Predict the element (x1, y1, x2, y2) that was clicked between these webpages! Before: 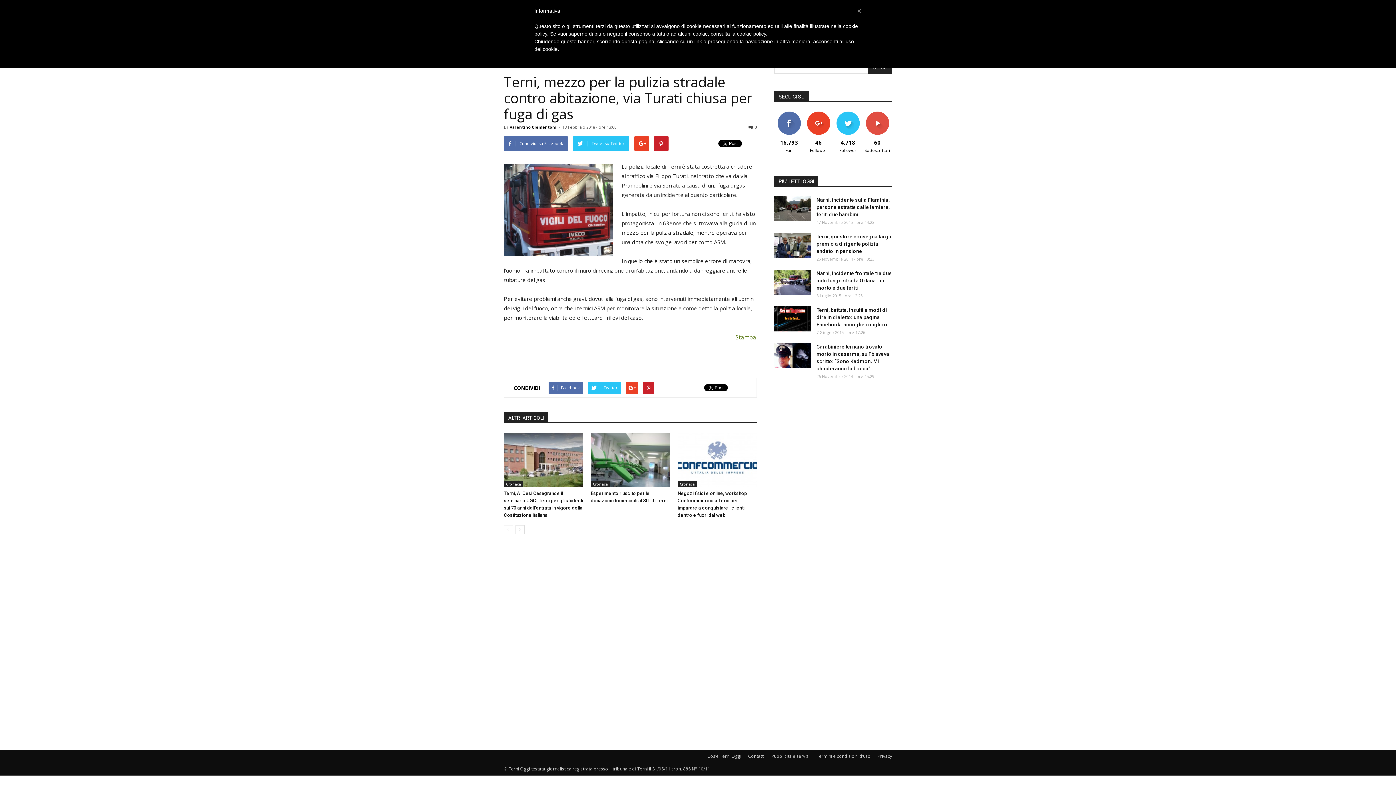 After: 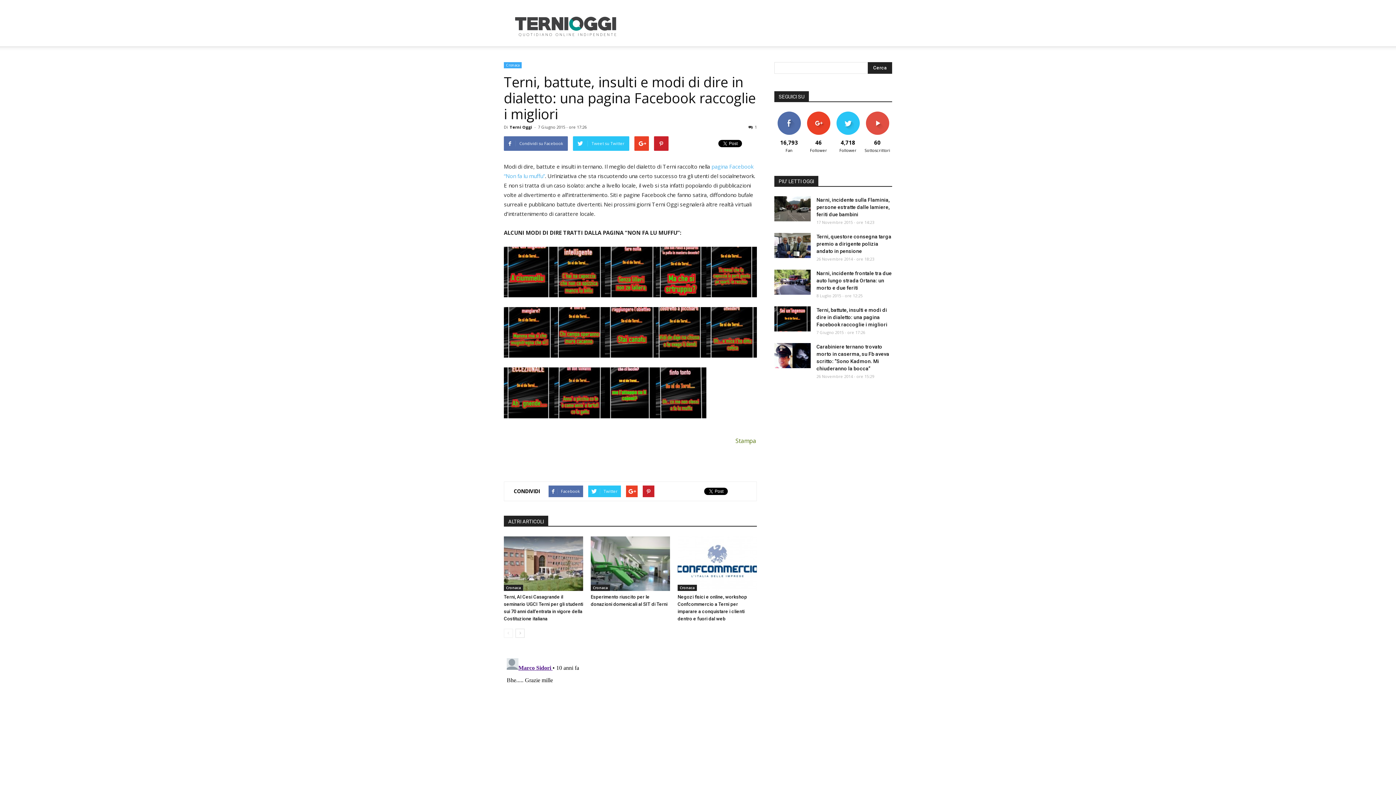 Action: bbox: (816, 307, 887, 327) label: Terni, battute, insulti e modi di dire in dialetto: una pagina Facebook raccoglie i migliori